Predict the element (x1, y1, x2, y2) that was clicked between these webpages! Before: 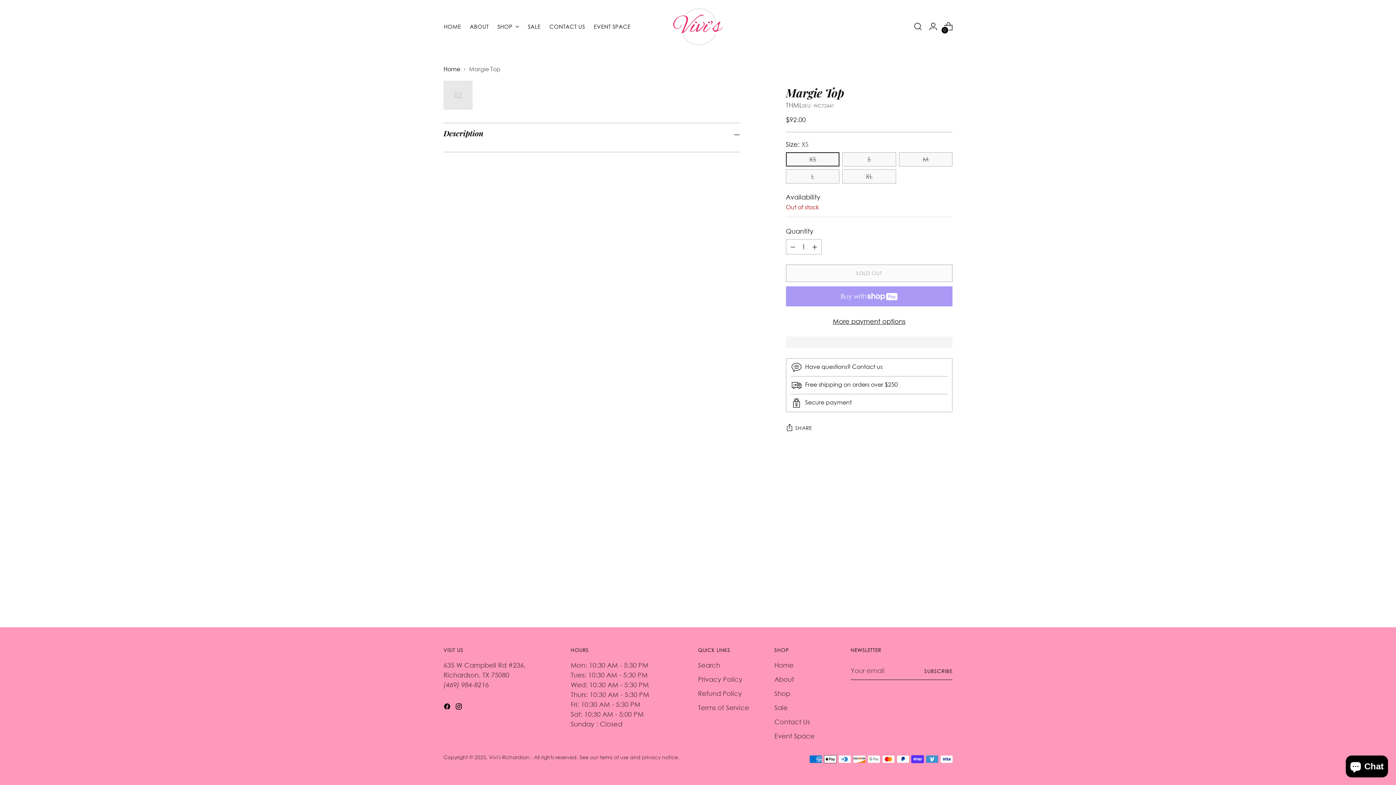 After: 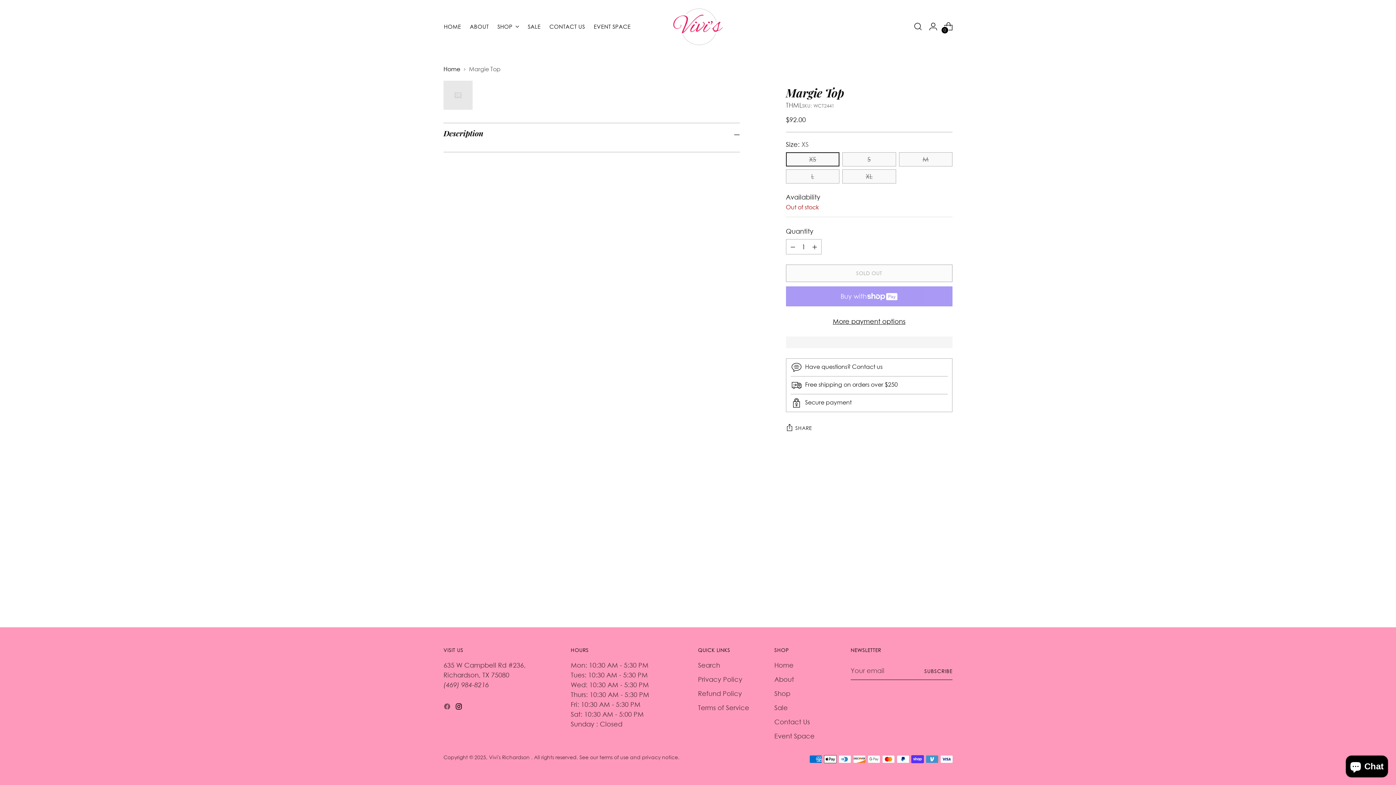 Action: bbox: (443, 703, 452, 713)